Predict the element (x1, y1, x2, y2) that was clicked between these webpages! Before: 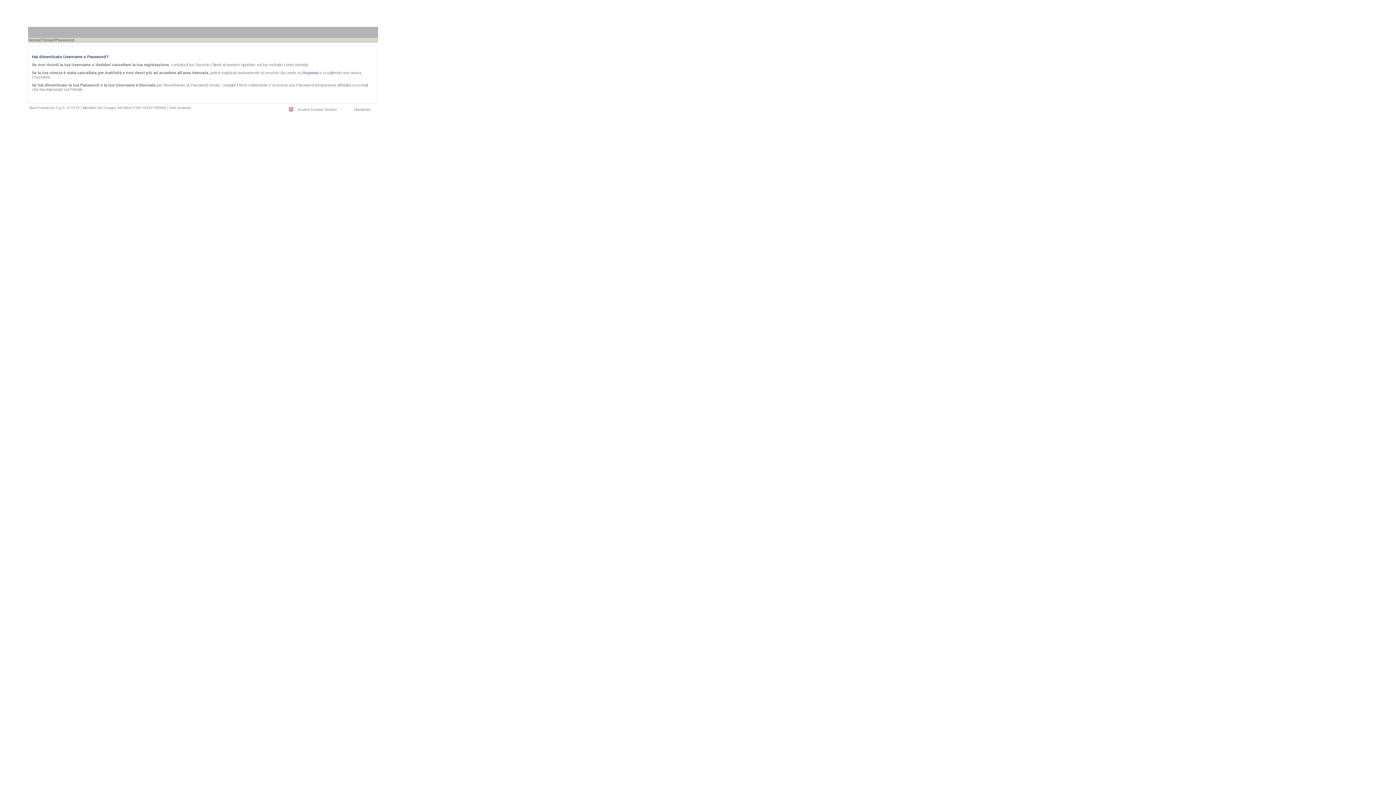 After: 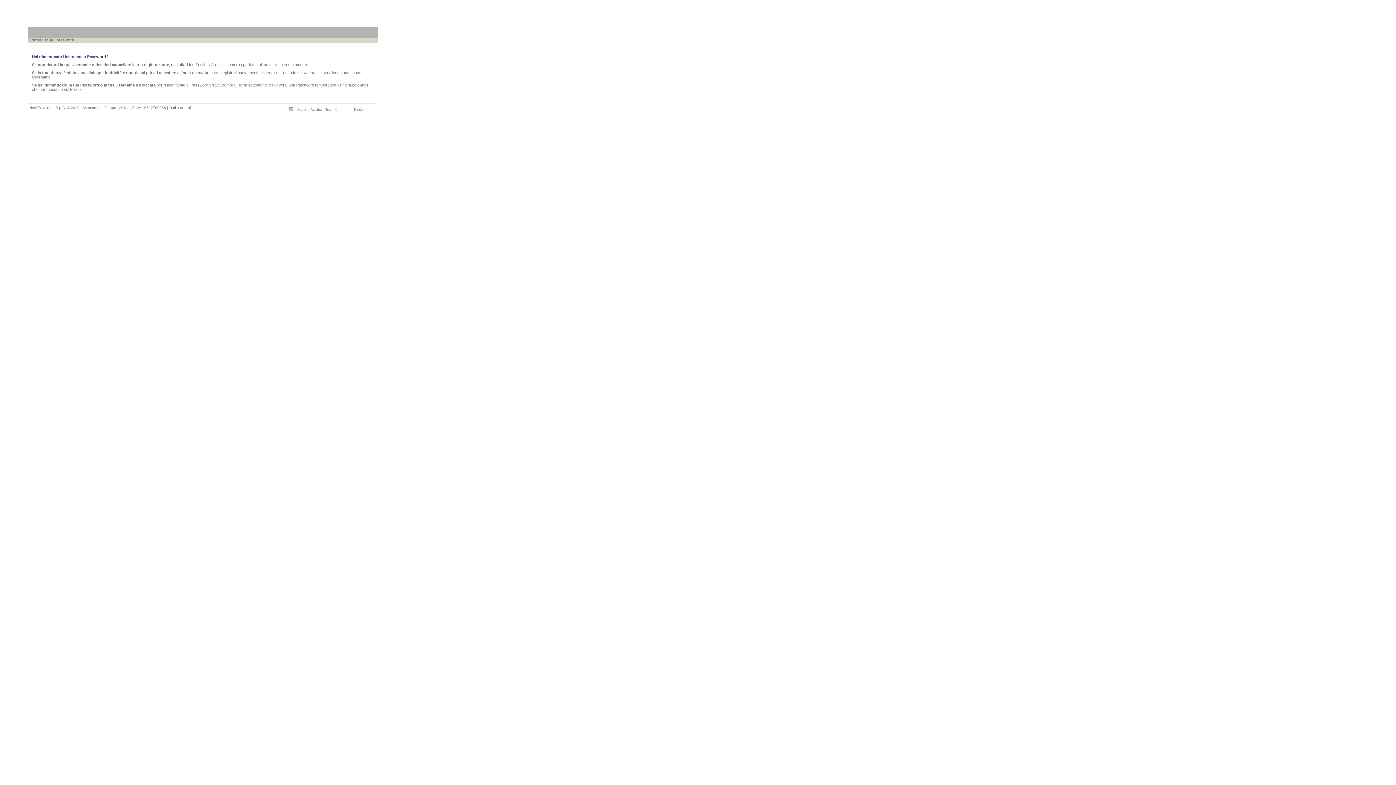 Action: label: Nexi Payments S.p.A. © 2019 | Membro del Gruppo IVA Nexi P.IVA 10542790968 |  bbox: (29, 105, 169, 109)